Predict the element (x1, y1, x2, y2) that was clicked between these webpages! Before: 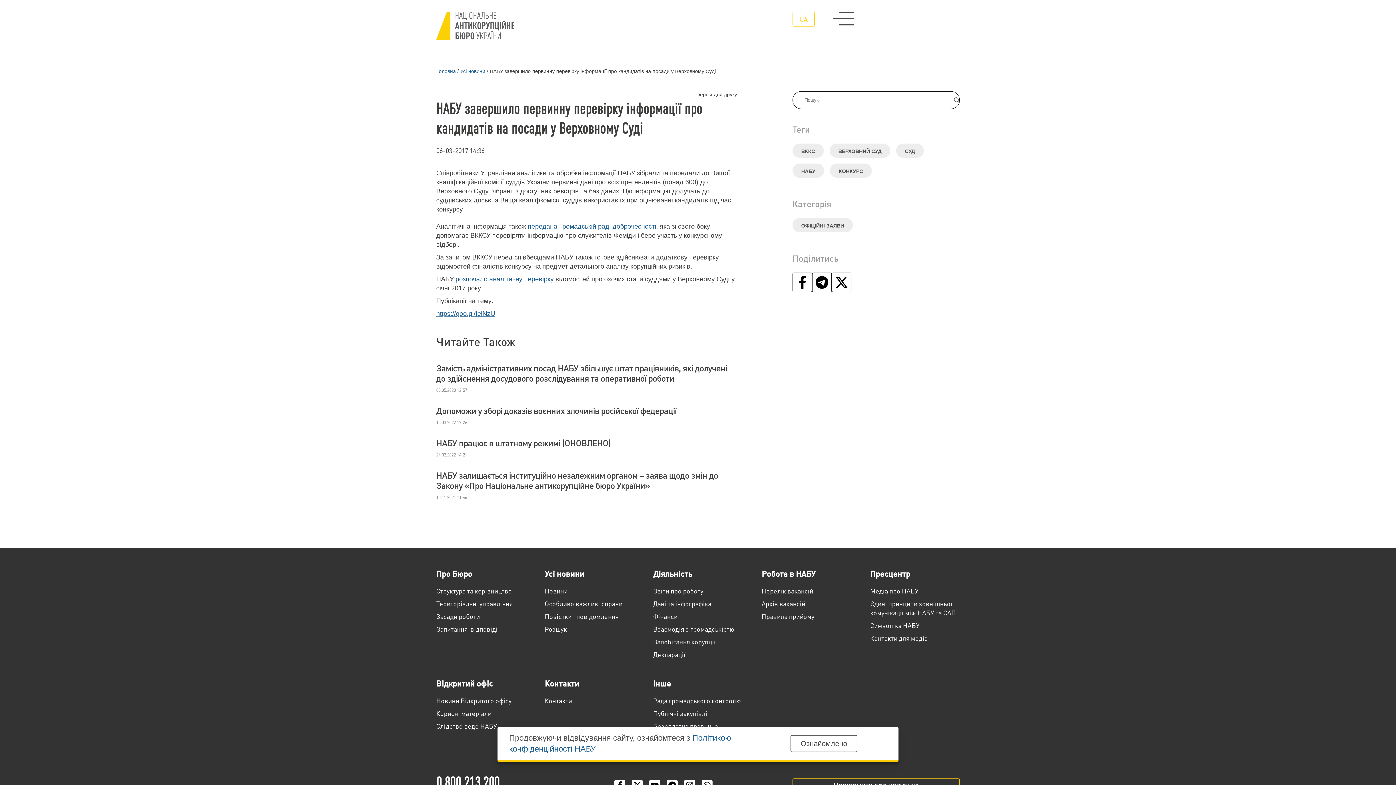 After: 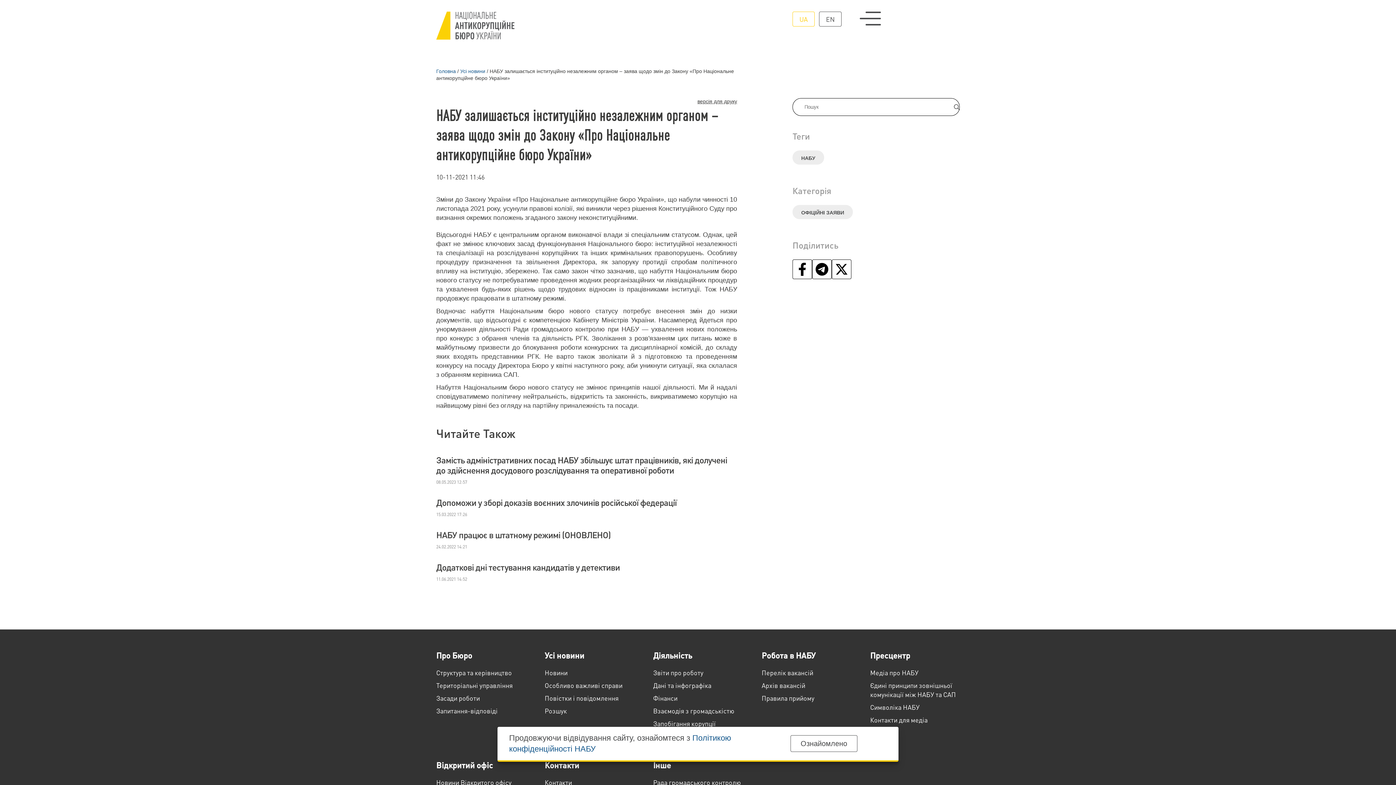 Action: bbox: (436, 470, 737, 493) label: НАБУ залишається інституційно незалежним органом – заява щодо змін до Закону «Про Національне антикорупційне бюро України»